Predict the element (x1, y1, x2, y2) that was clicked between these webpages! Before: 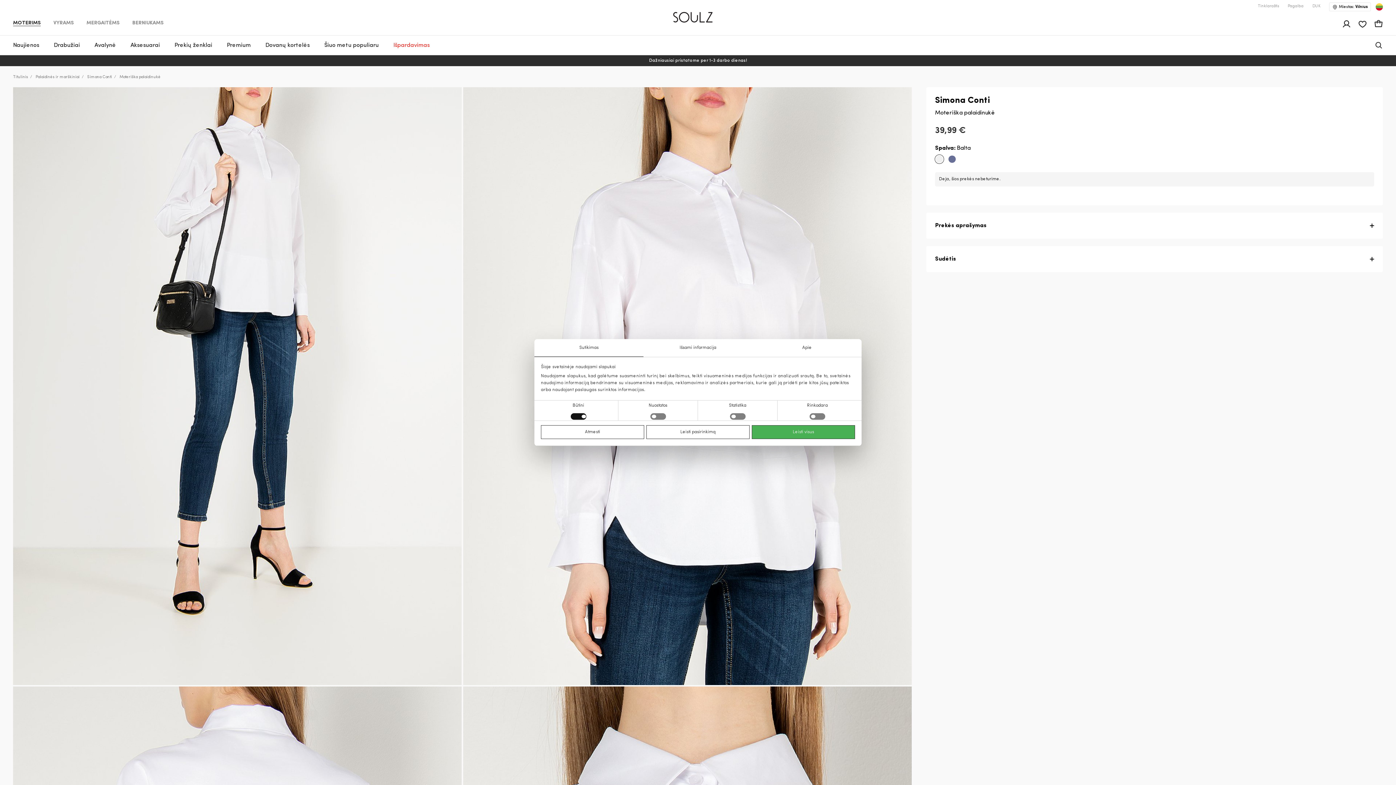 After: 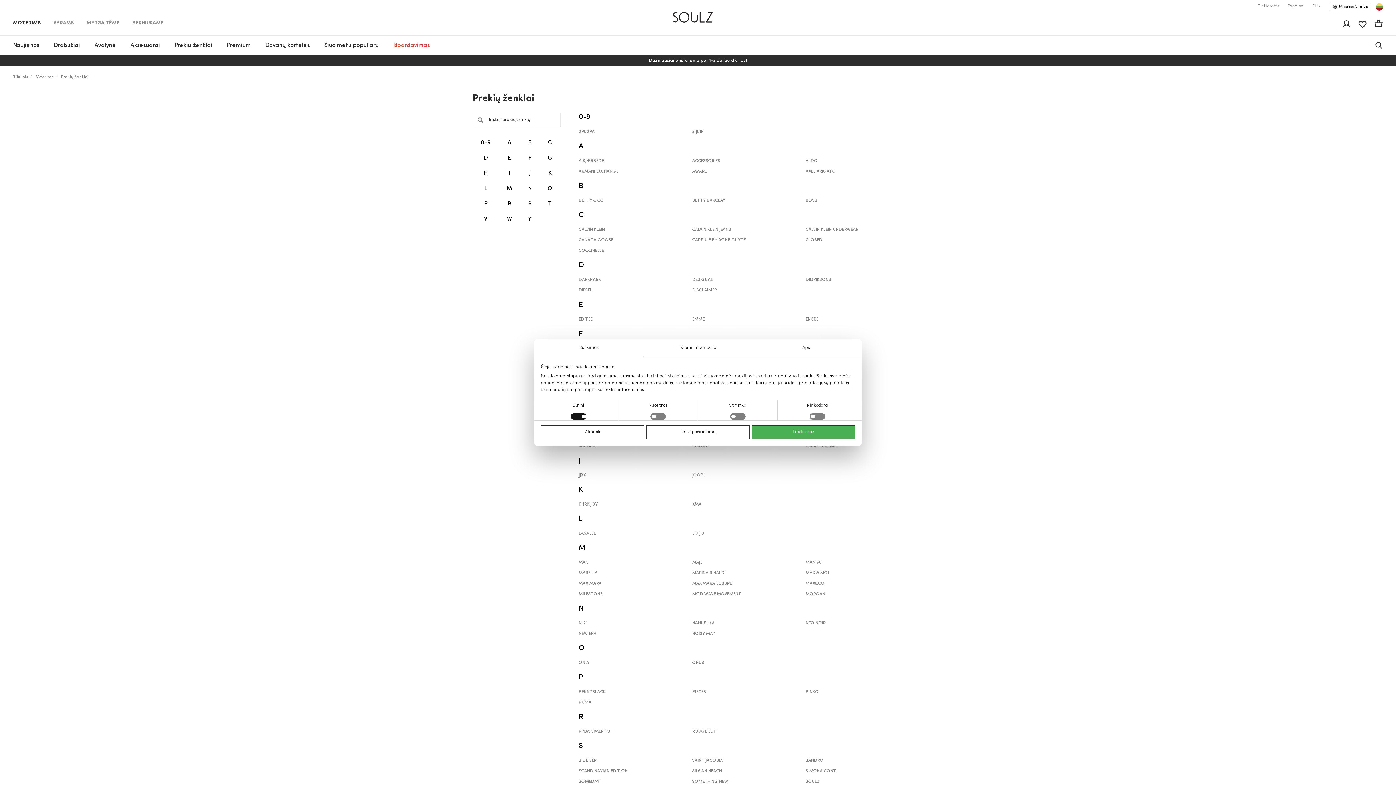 Action: label: Prekių ženklai bbox: (167, 35, 219, 54)